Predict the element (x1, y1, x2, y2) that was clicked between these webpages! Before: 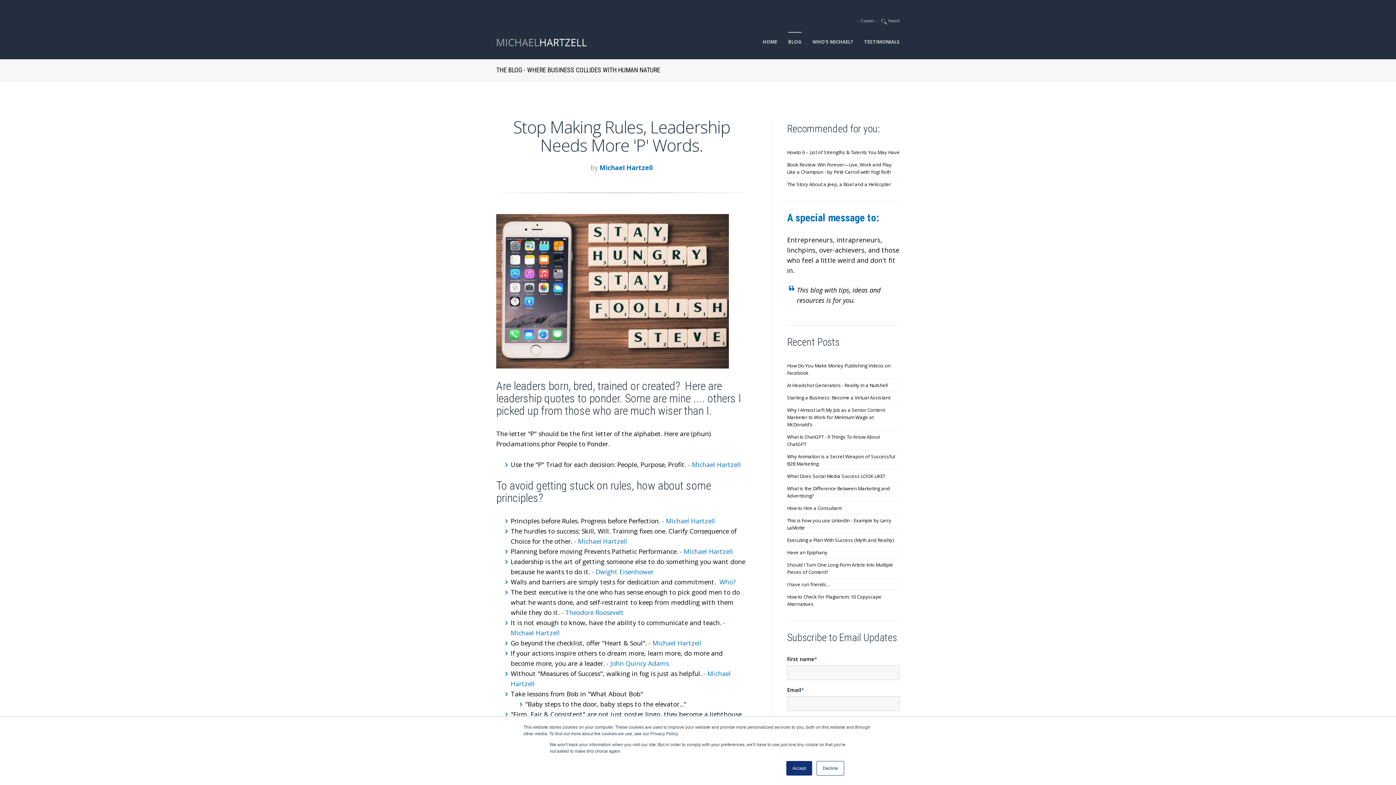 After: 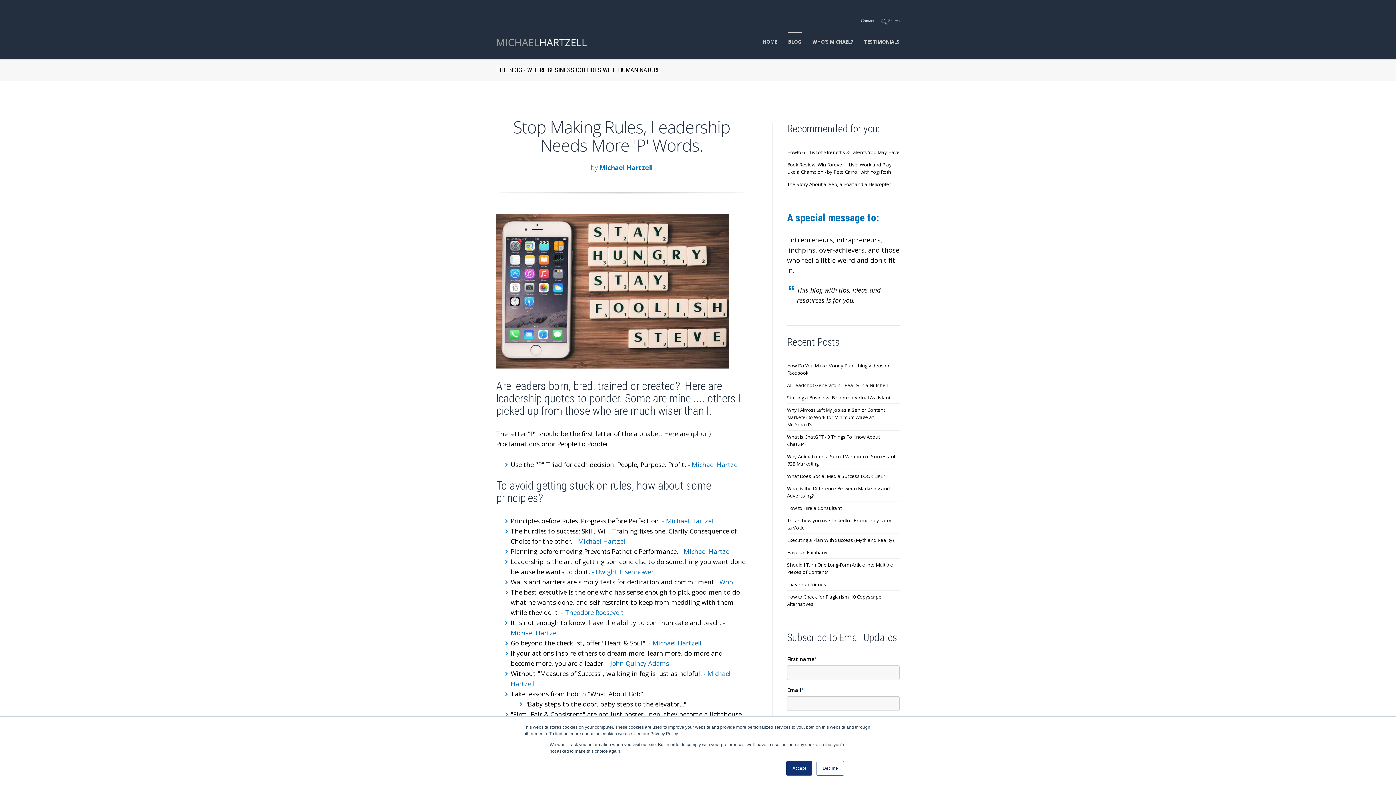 Action: bbox: (881, 18, 899, 23) label:  Search